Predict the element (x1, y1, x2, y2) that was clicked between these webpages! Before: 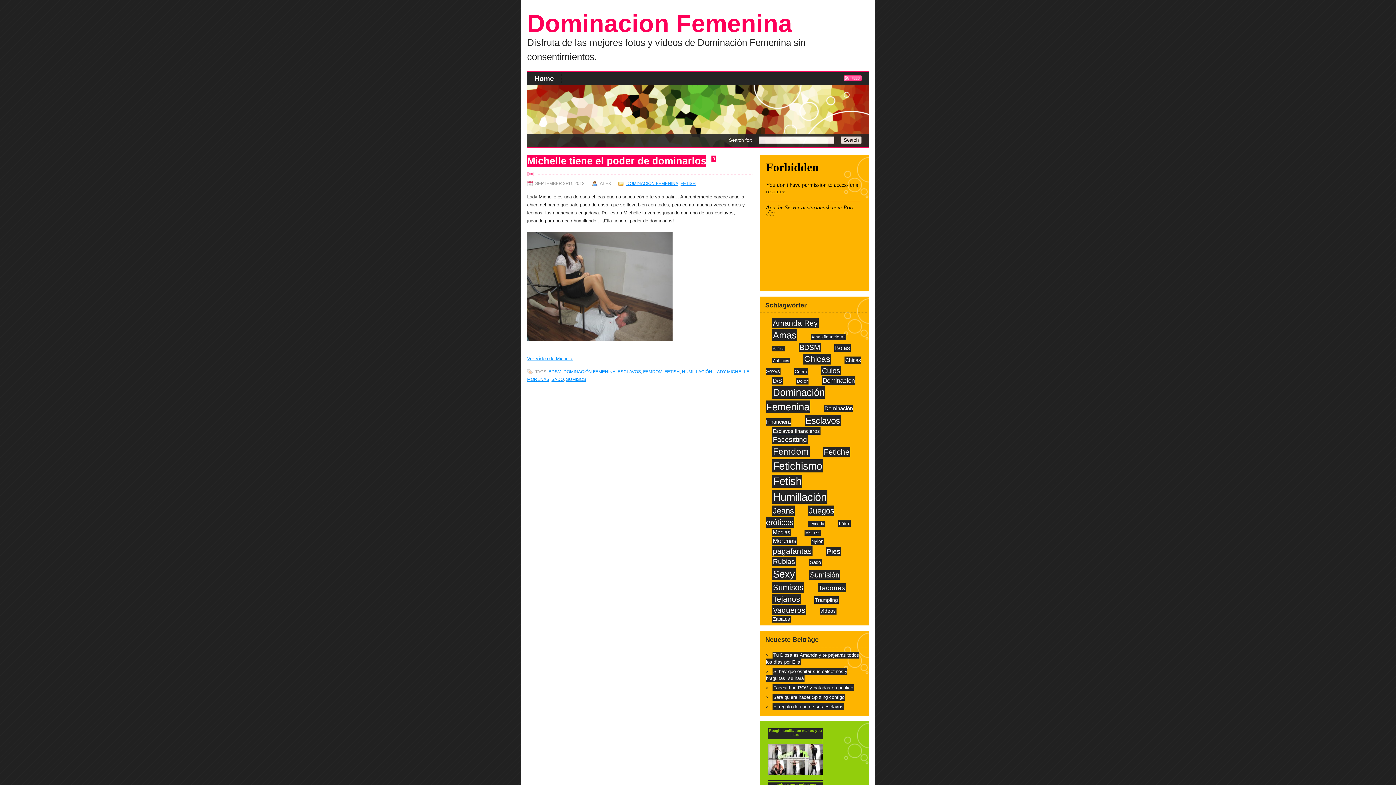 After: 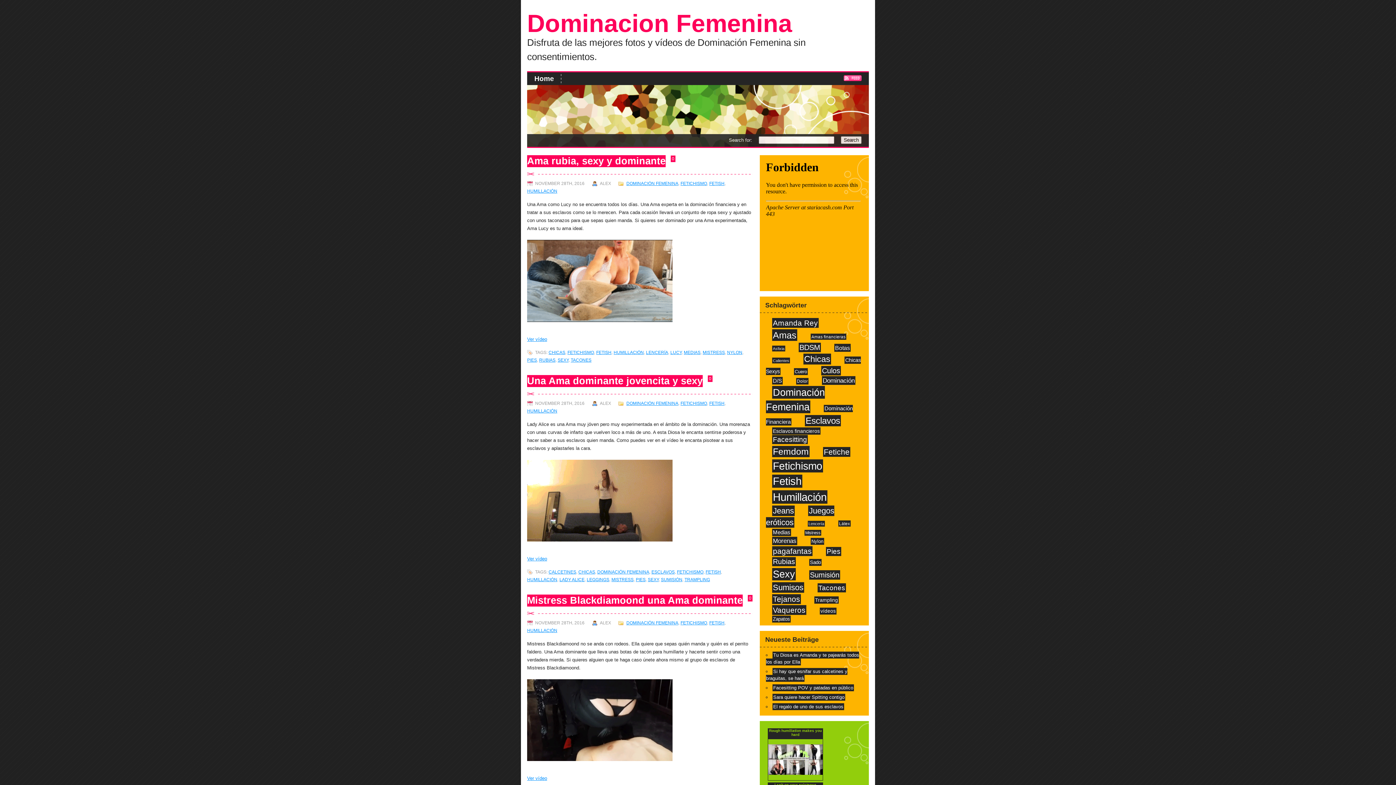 Action: label: Mistress (18 Einträge) bbox: (804, 530, 821, 536)